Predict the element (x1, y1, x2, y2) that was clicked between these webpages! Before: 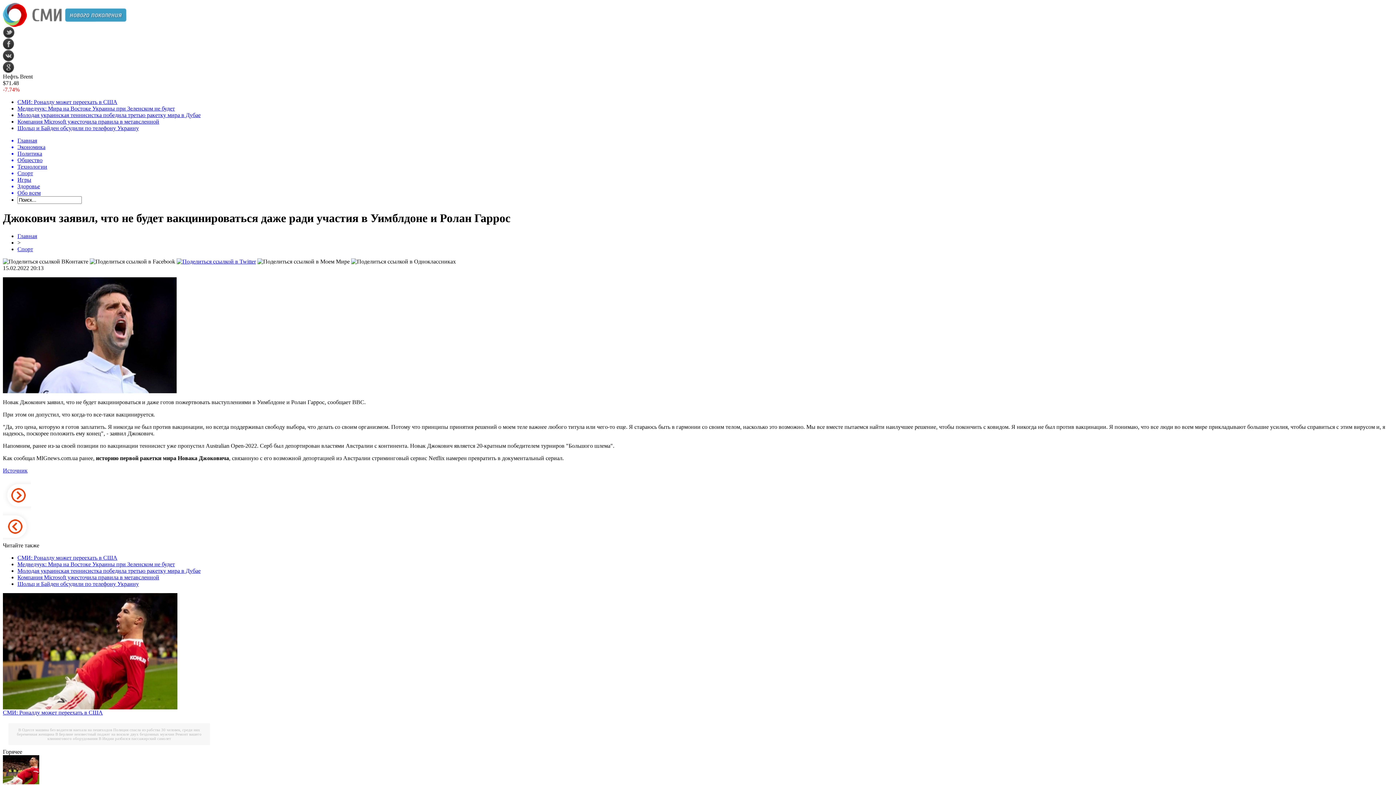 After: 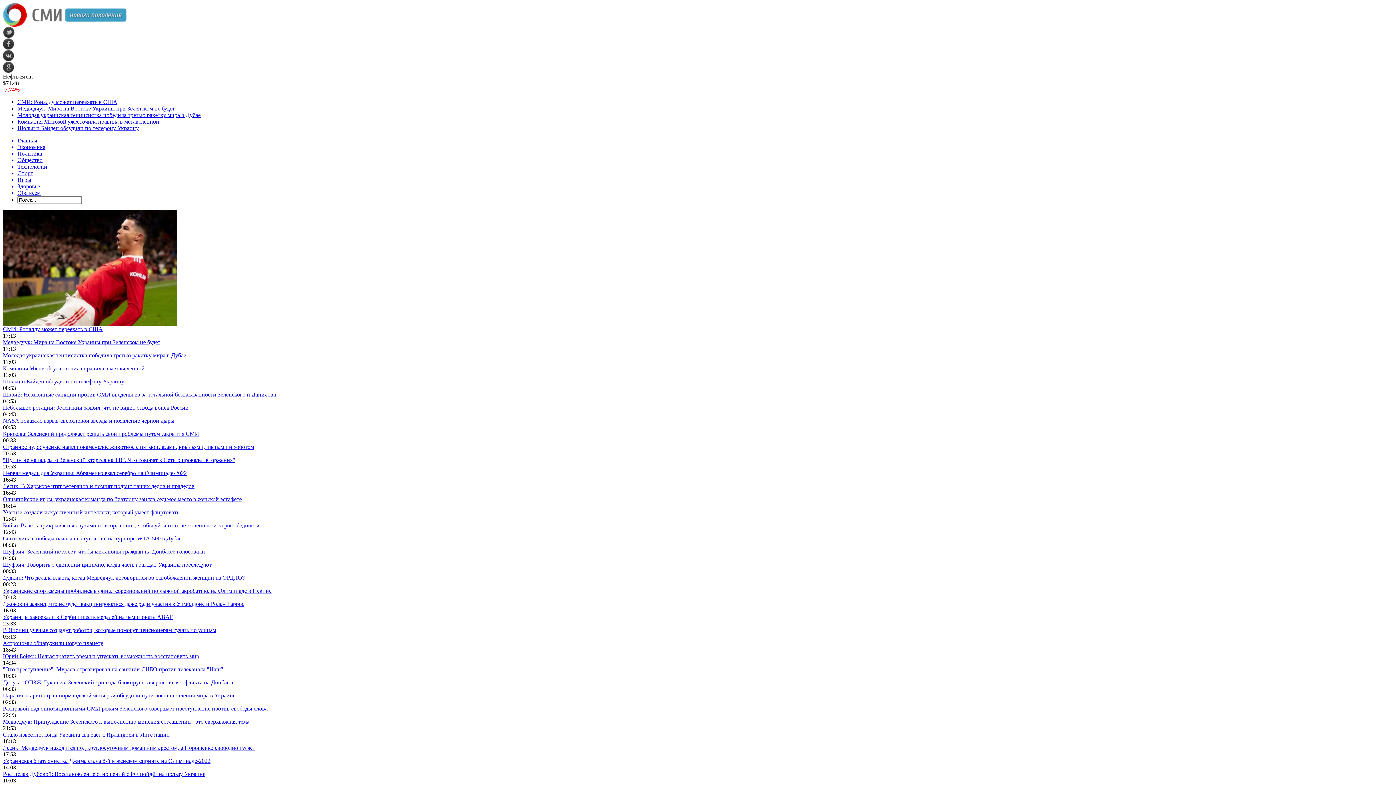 Action: bbox: (17, 137, 1393, 144) label: Главная